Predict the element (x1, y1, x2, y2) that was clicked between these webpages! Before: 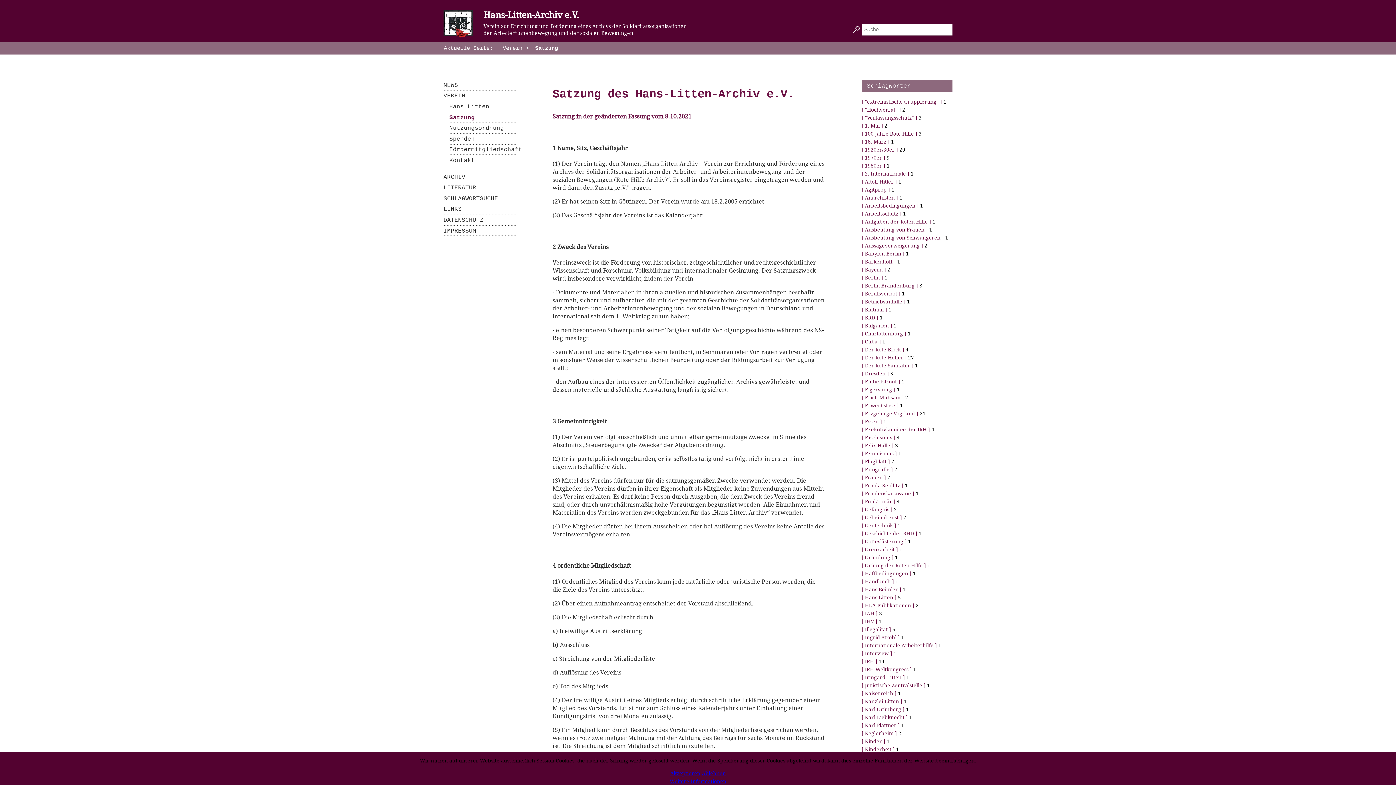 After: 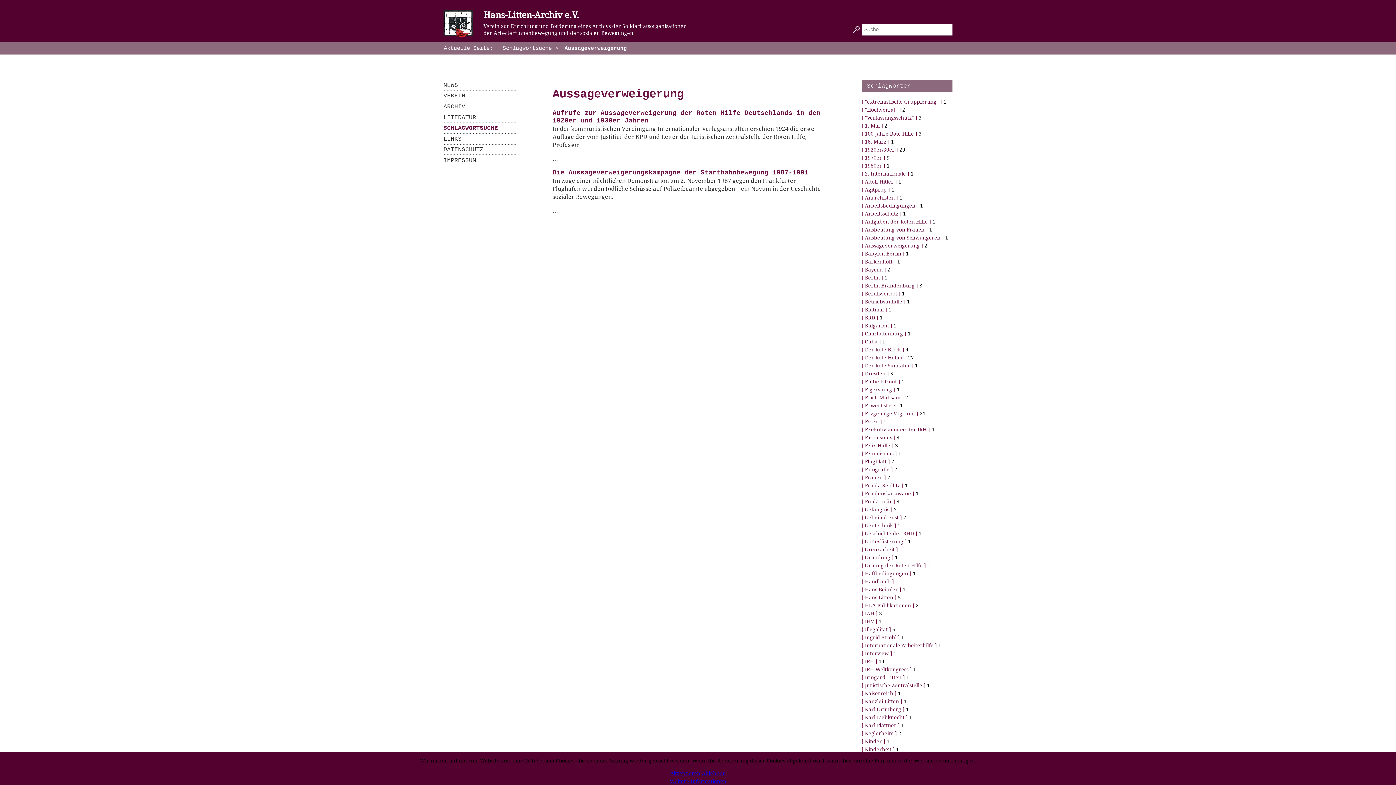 Action: bbox: (861, 242, 923, 249) label:  Aussageverweigerung